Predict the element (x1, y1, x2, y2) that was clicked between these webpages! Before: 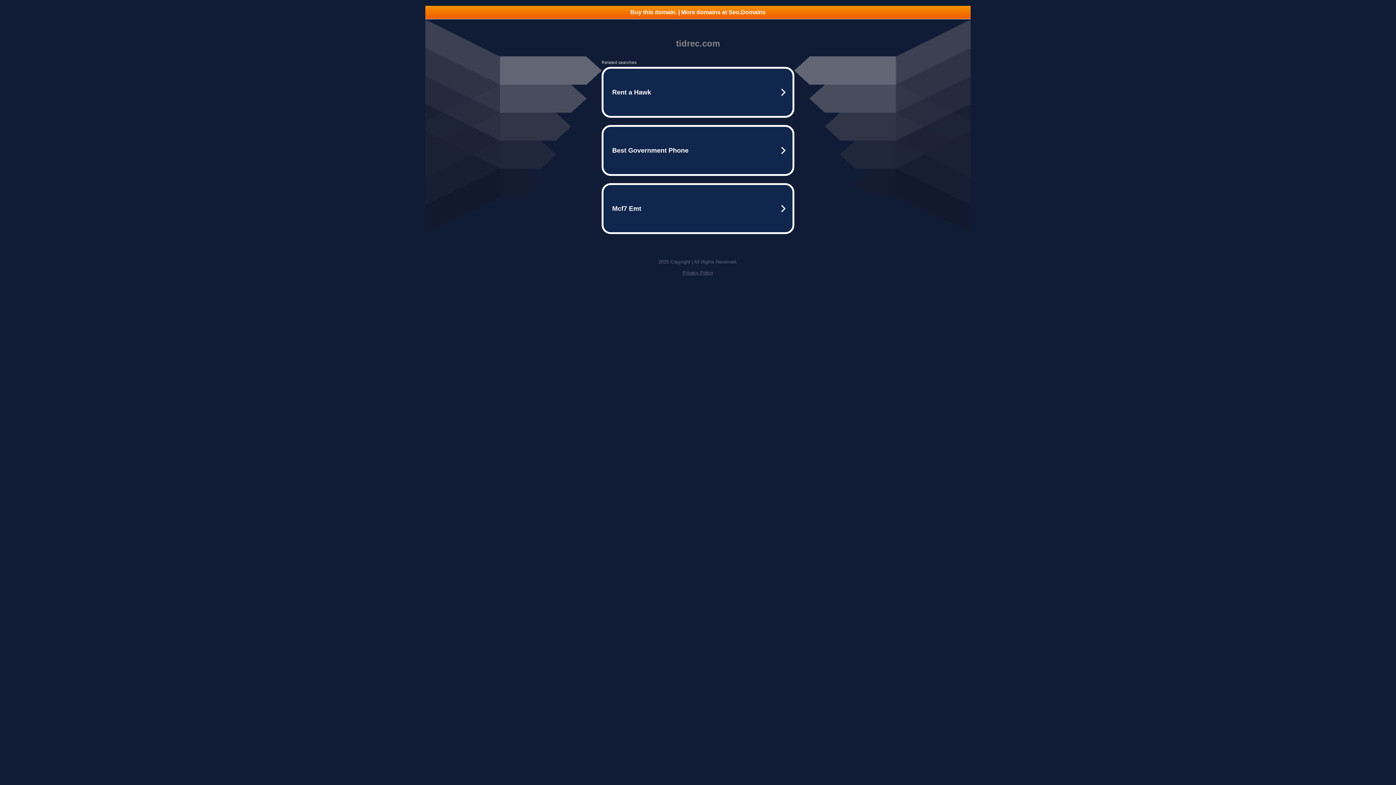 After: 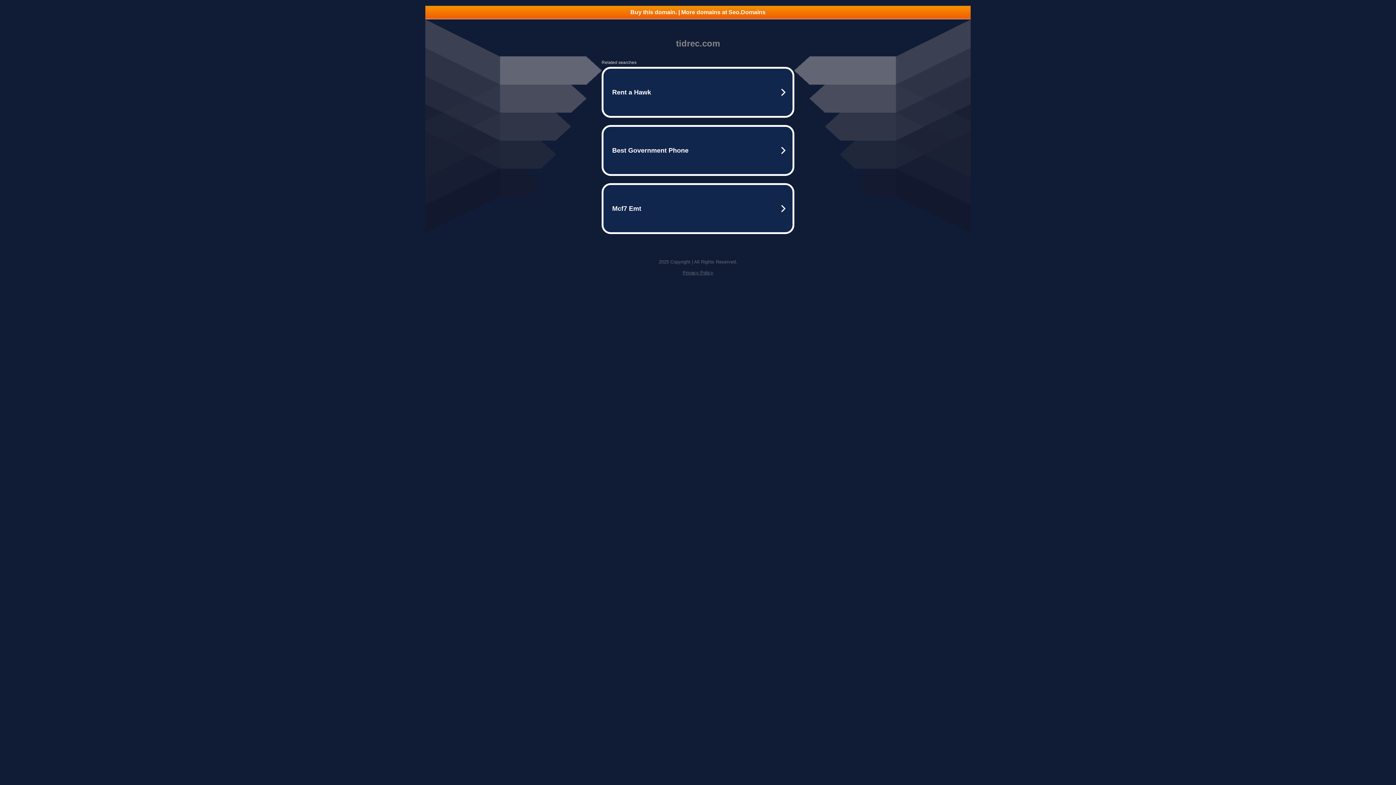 Action: bbox: (682, 270, 713, 275) label: Privacy Policy